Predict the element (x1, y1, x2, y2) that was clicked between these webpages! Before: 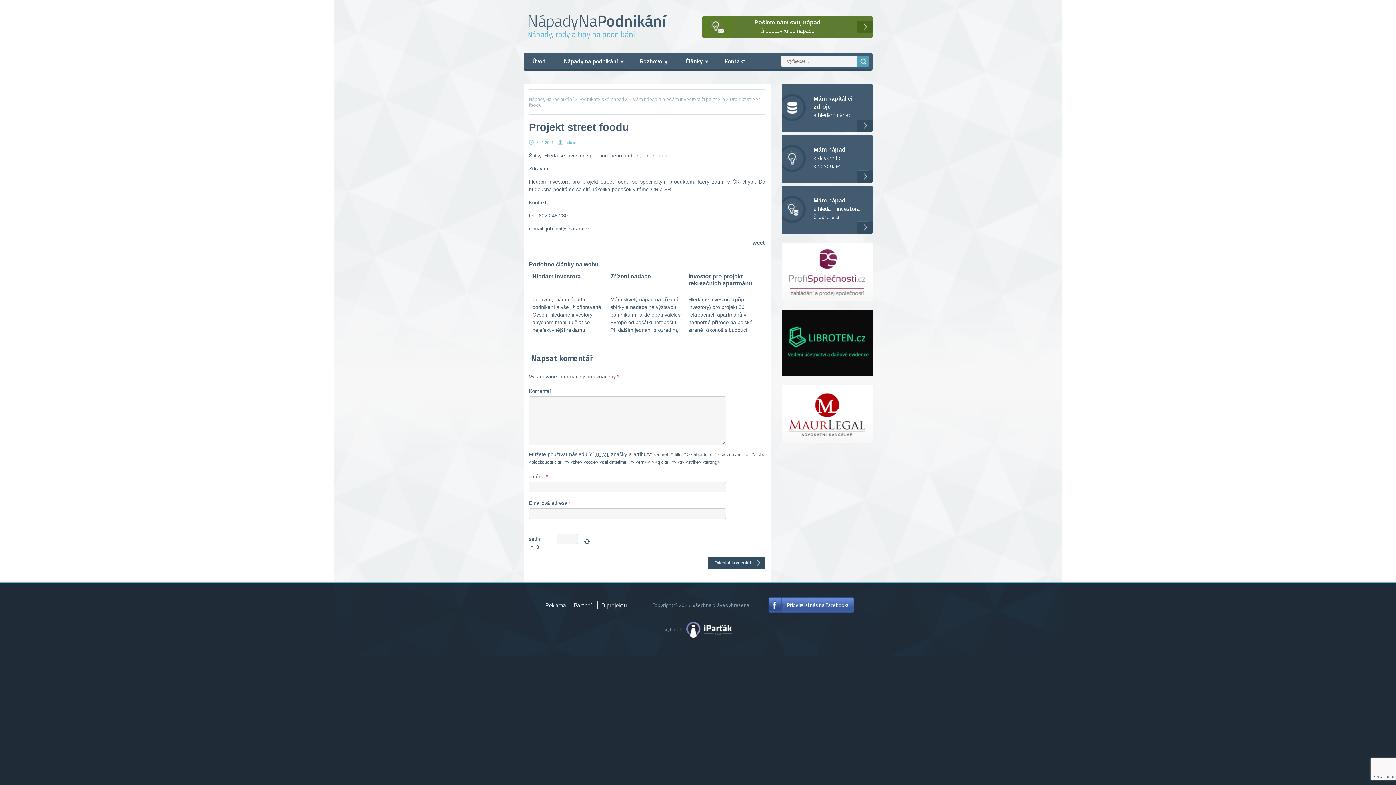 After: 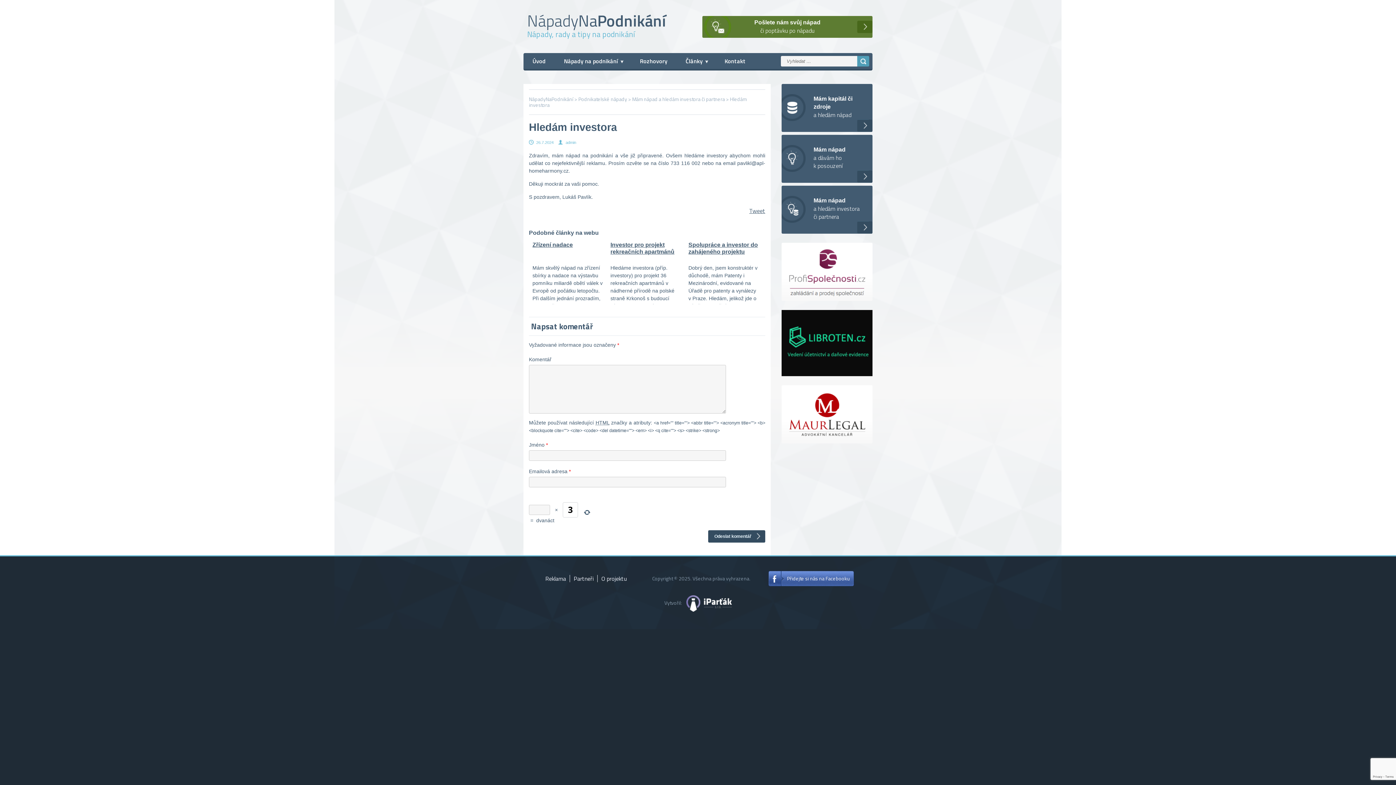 Action: bbox: (532, 273, 581, 279) label: Hledám investora